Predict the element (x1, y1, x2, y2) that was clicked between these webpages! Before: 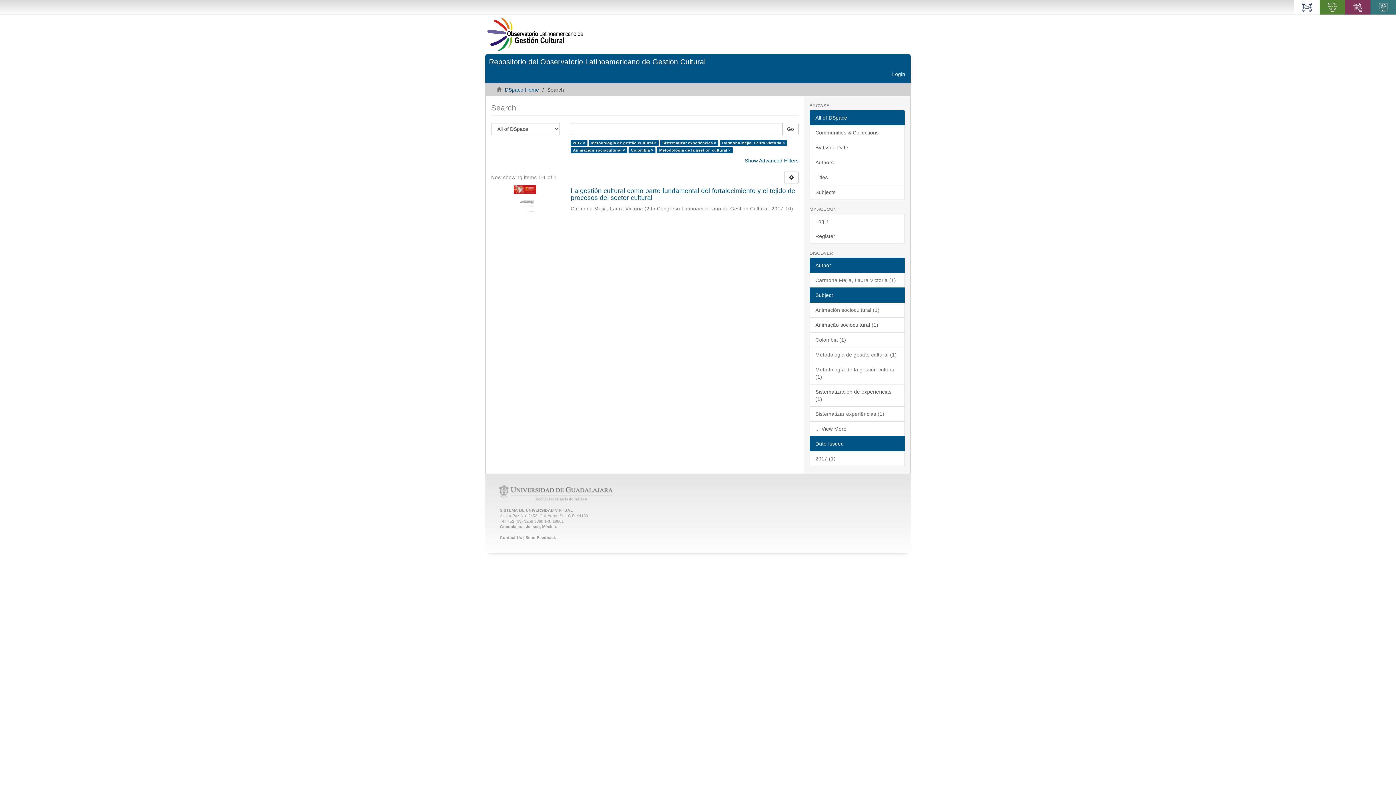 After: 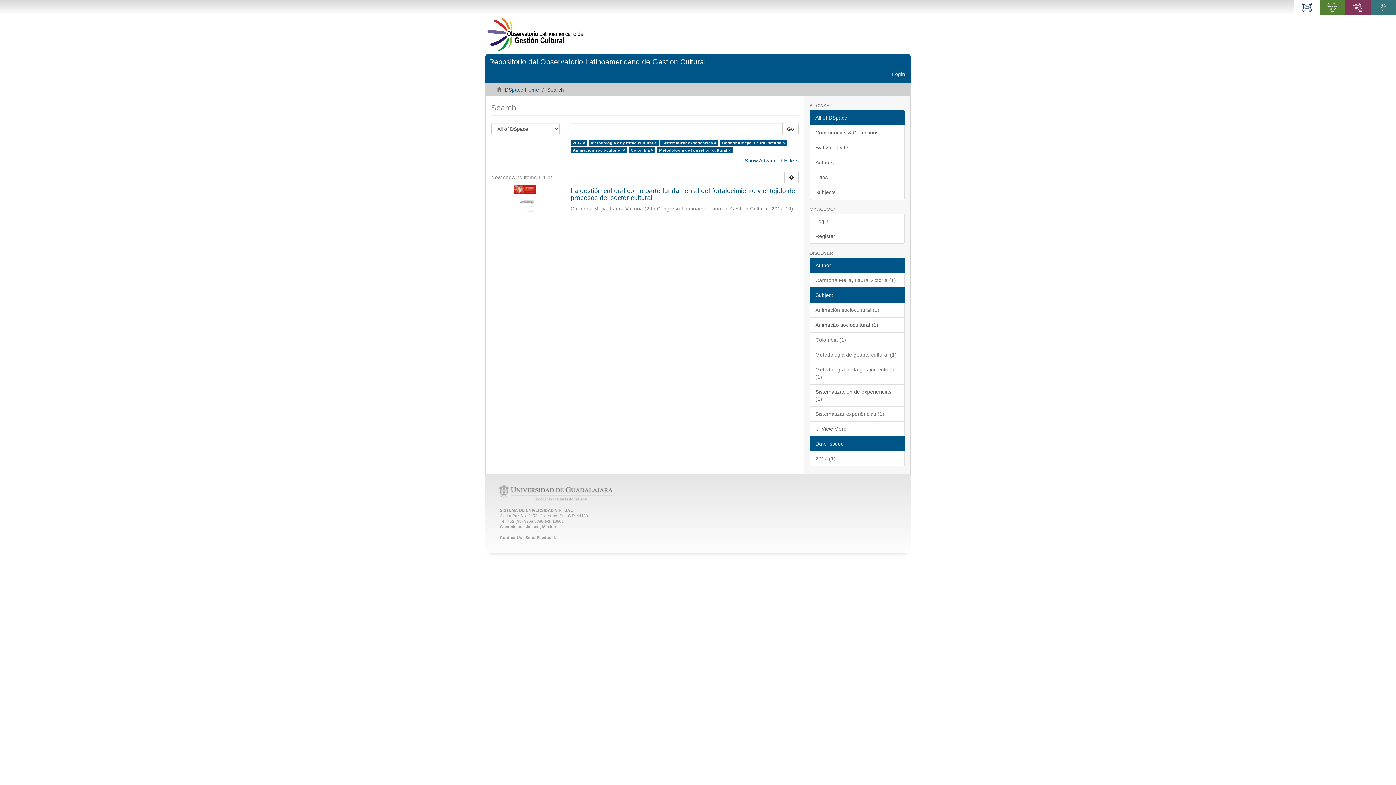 Action: bbox: (809, 287, 905, 302) label: Subject